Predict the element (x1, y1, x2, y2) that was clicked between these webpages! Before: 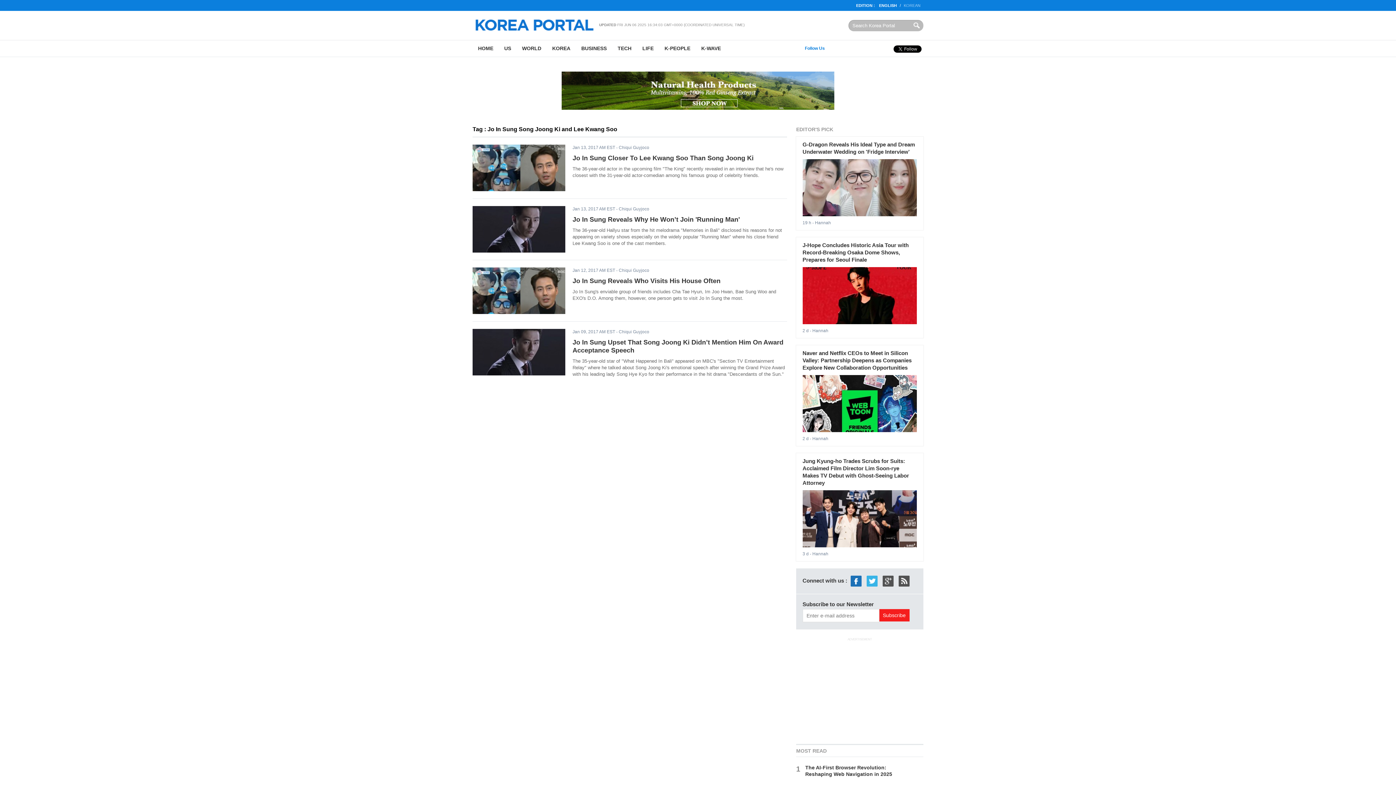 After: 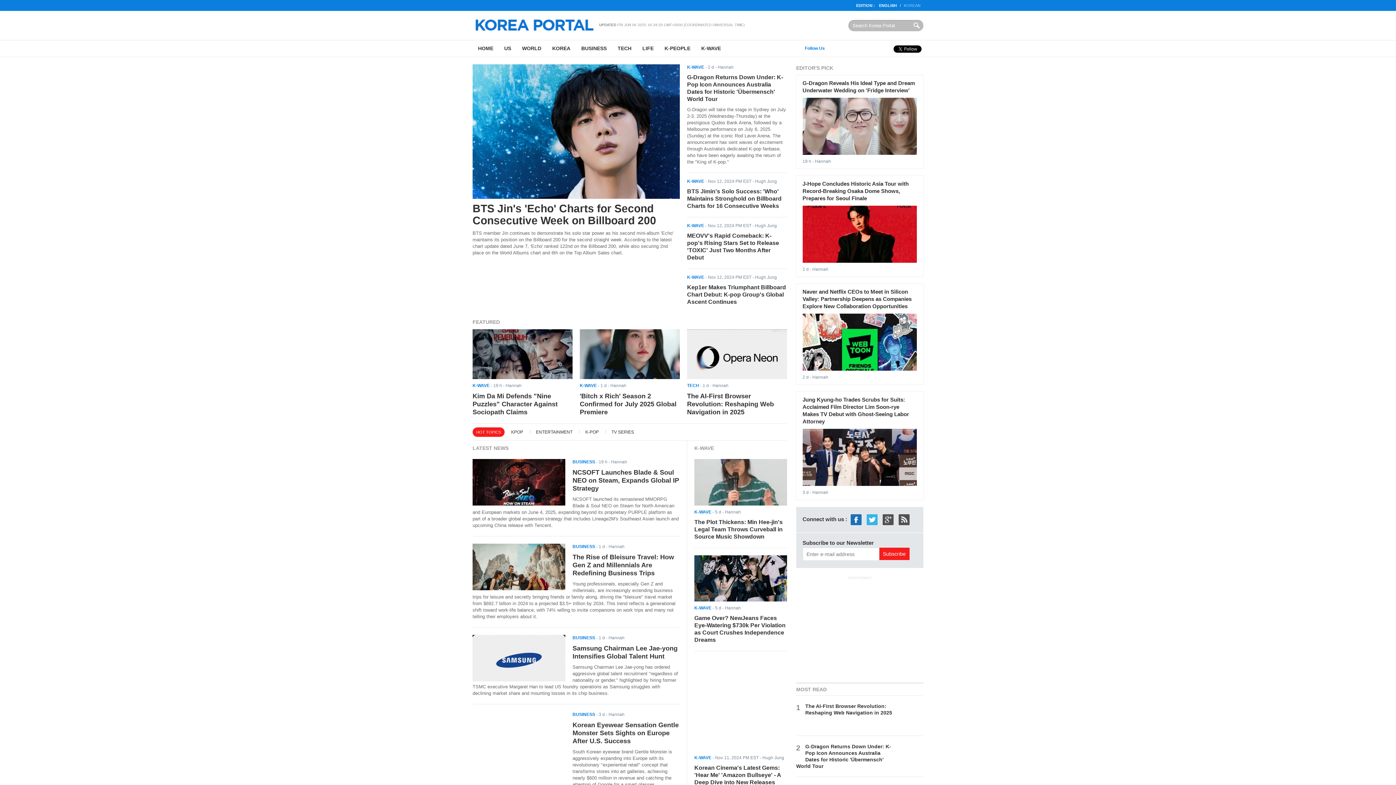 Action: bbox: (475, 27, 593, 31)